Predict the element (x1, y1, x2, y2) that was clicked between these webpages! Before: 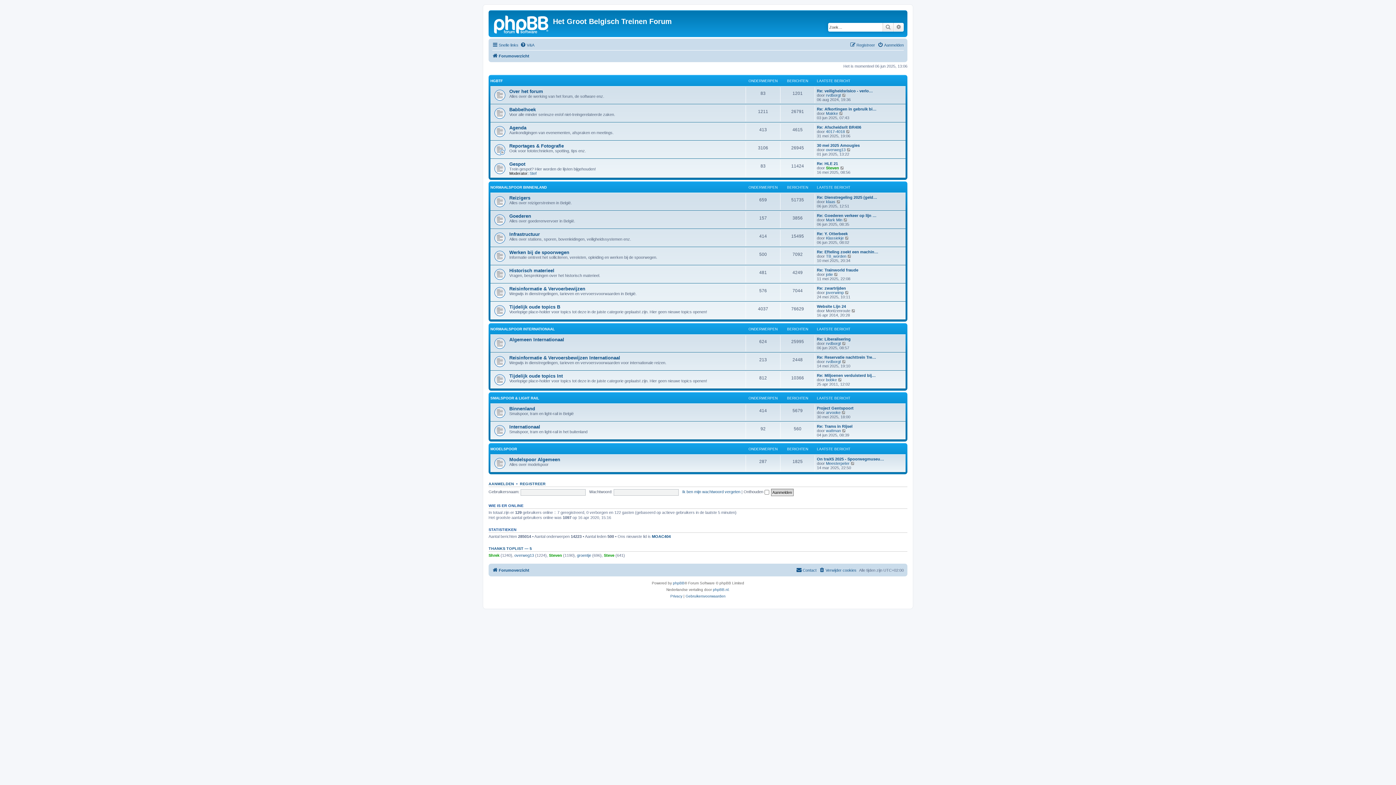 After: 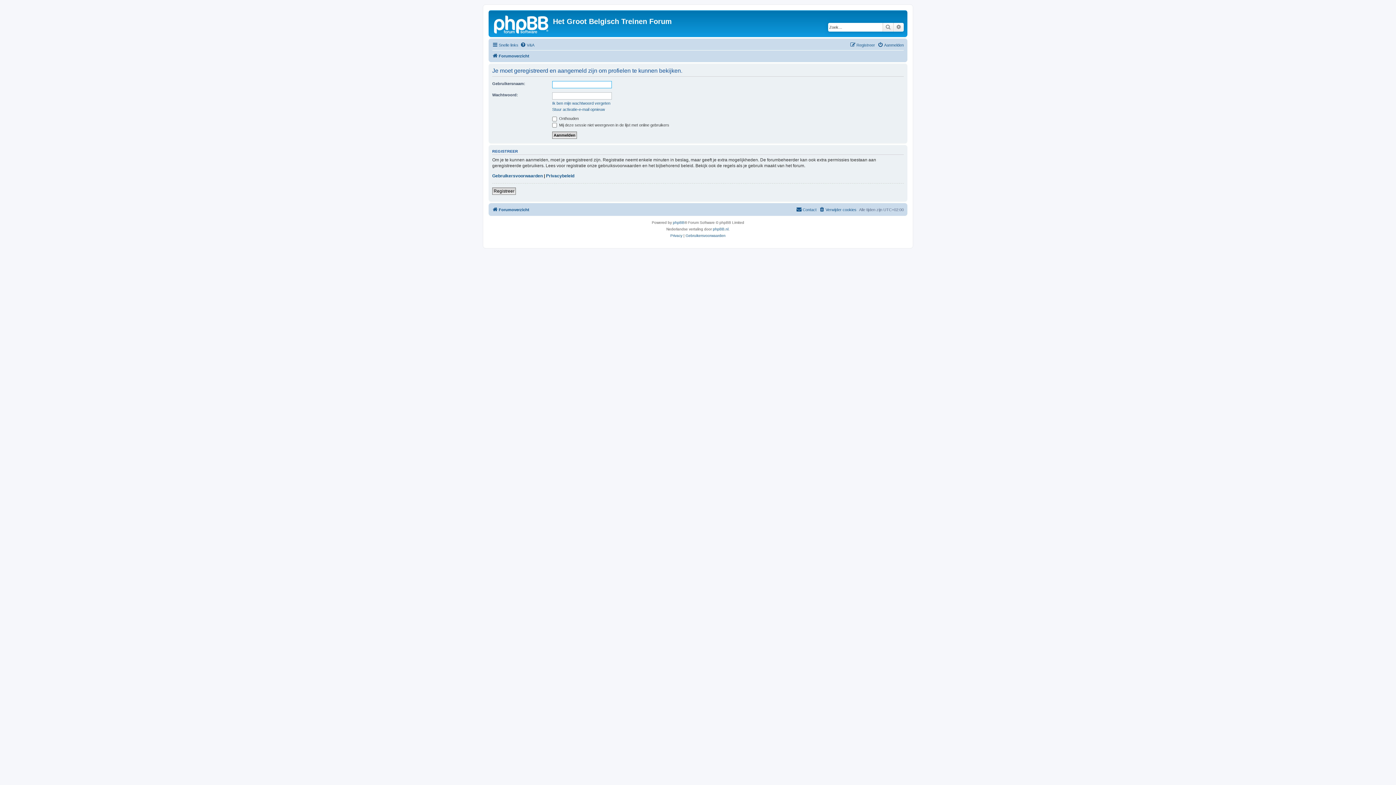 Action: bbox: (826, 290, 844, 294) label: joverwimp